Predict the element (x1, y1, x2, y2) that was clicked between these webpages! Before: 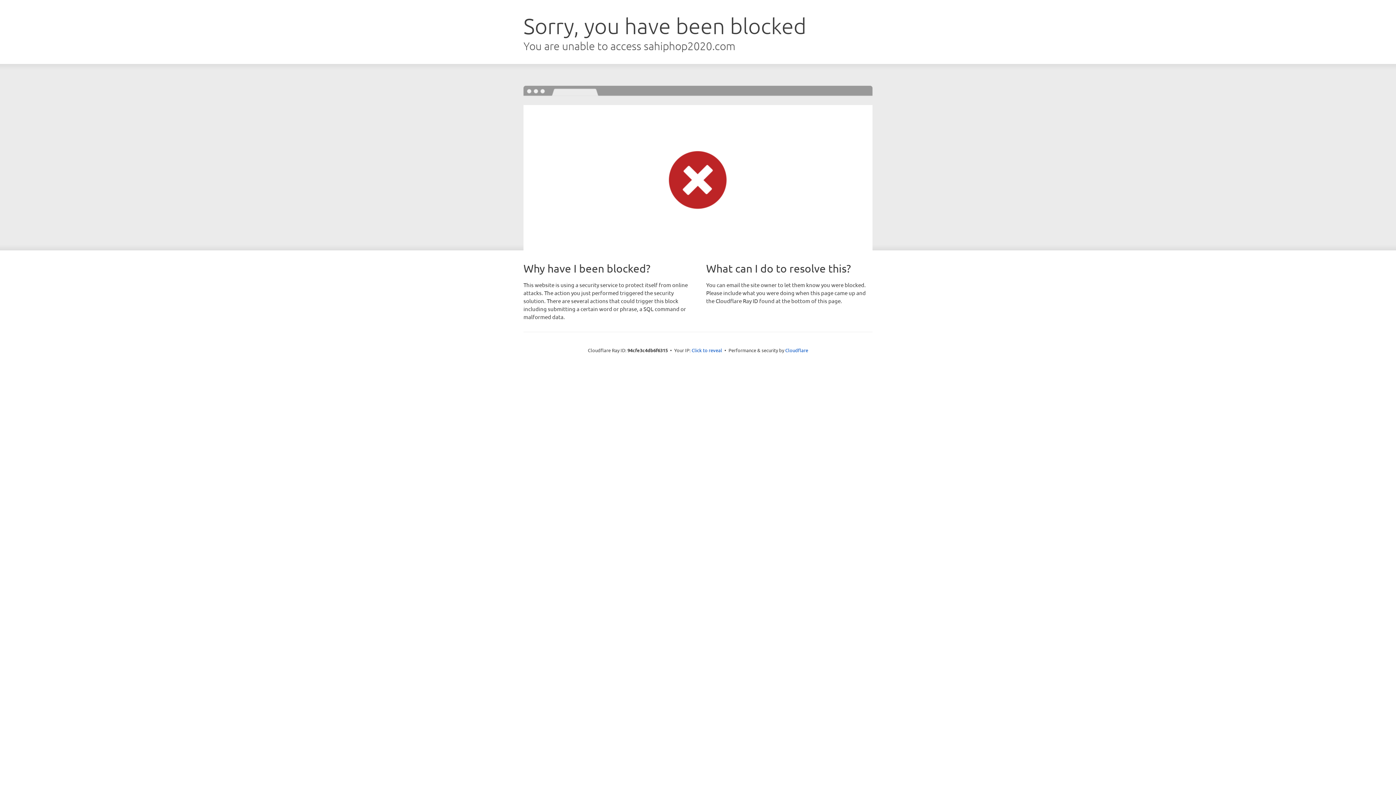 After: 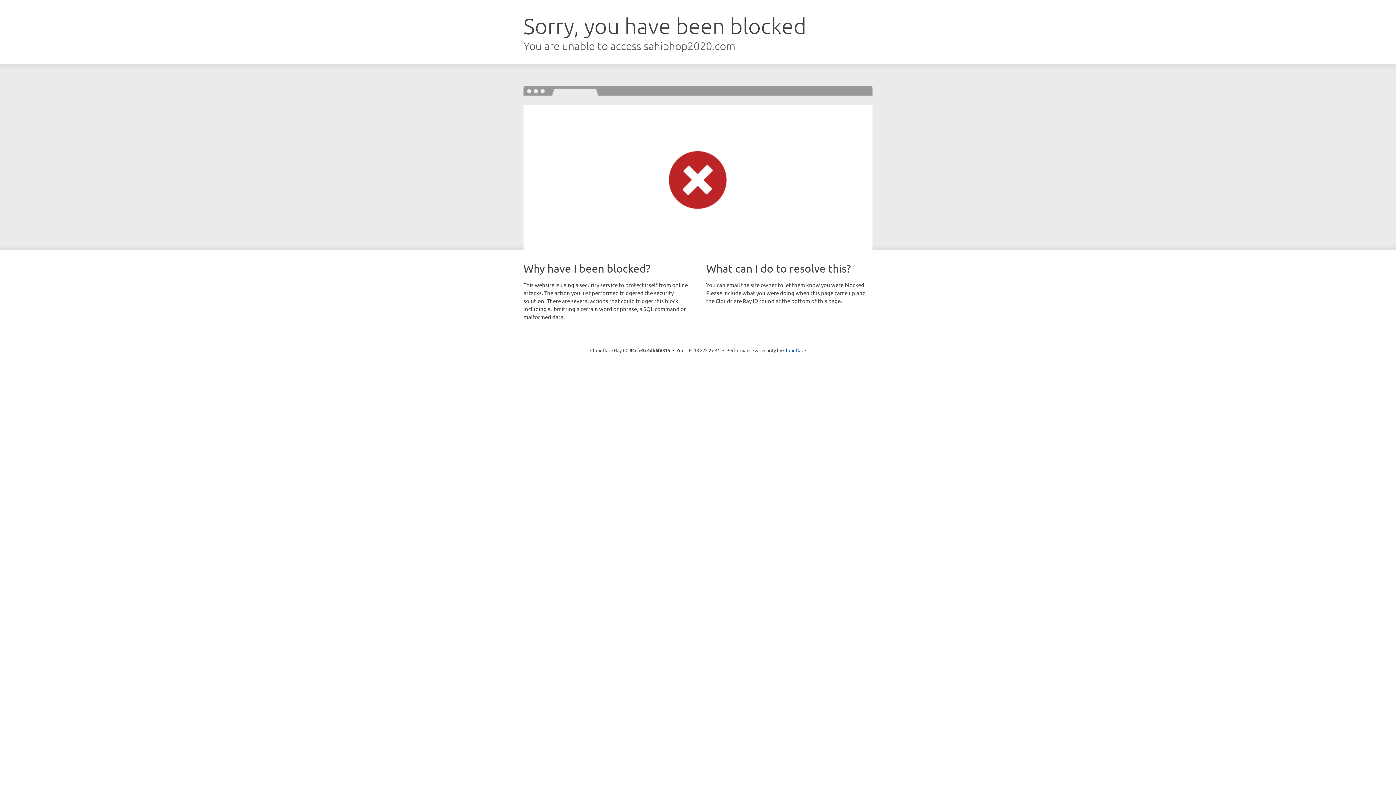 Action: label: Click to reveal bbox: (691, 346, 722, 353)